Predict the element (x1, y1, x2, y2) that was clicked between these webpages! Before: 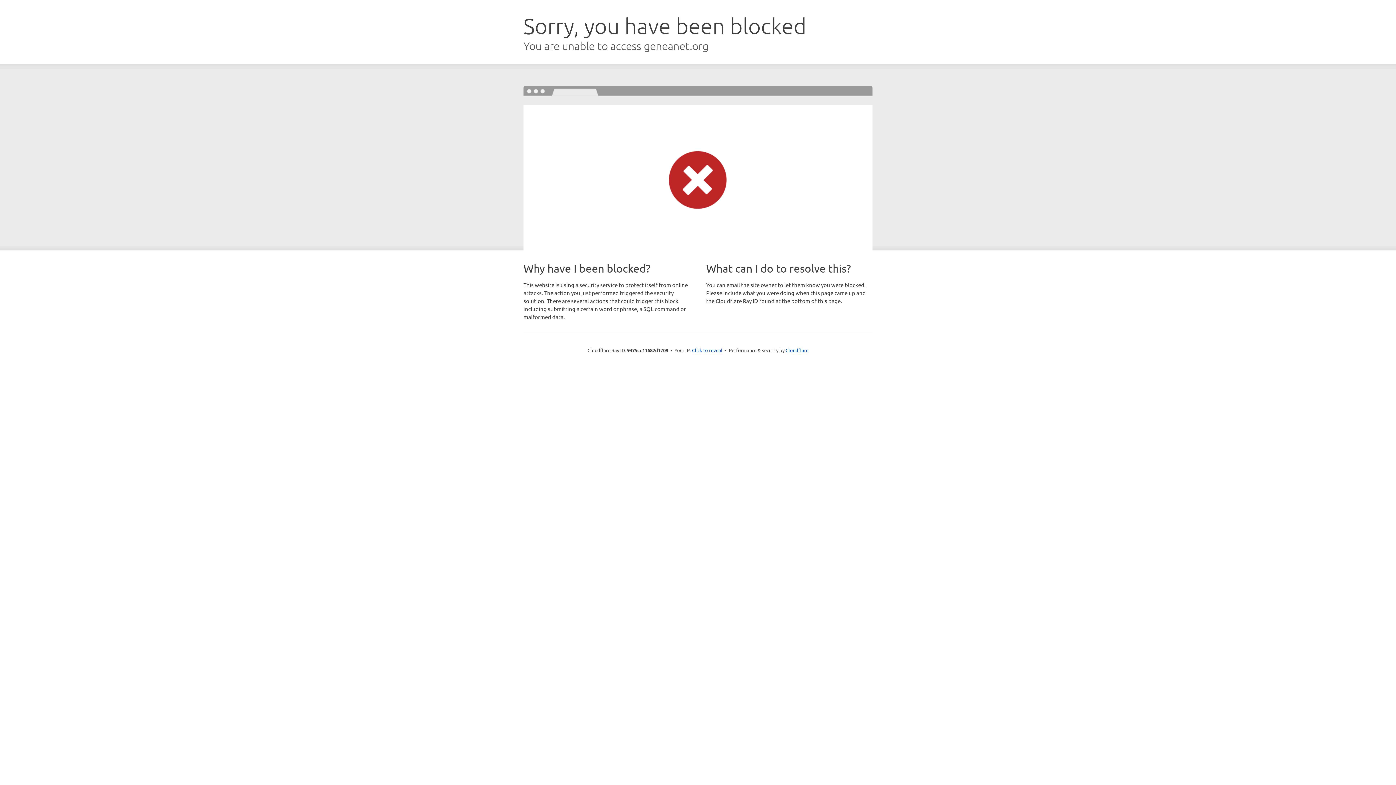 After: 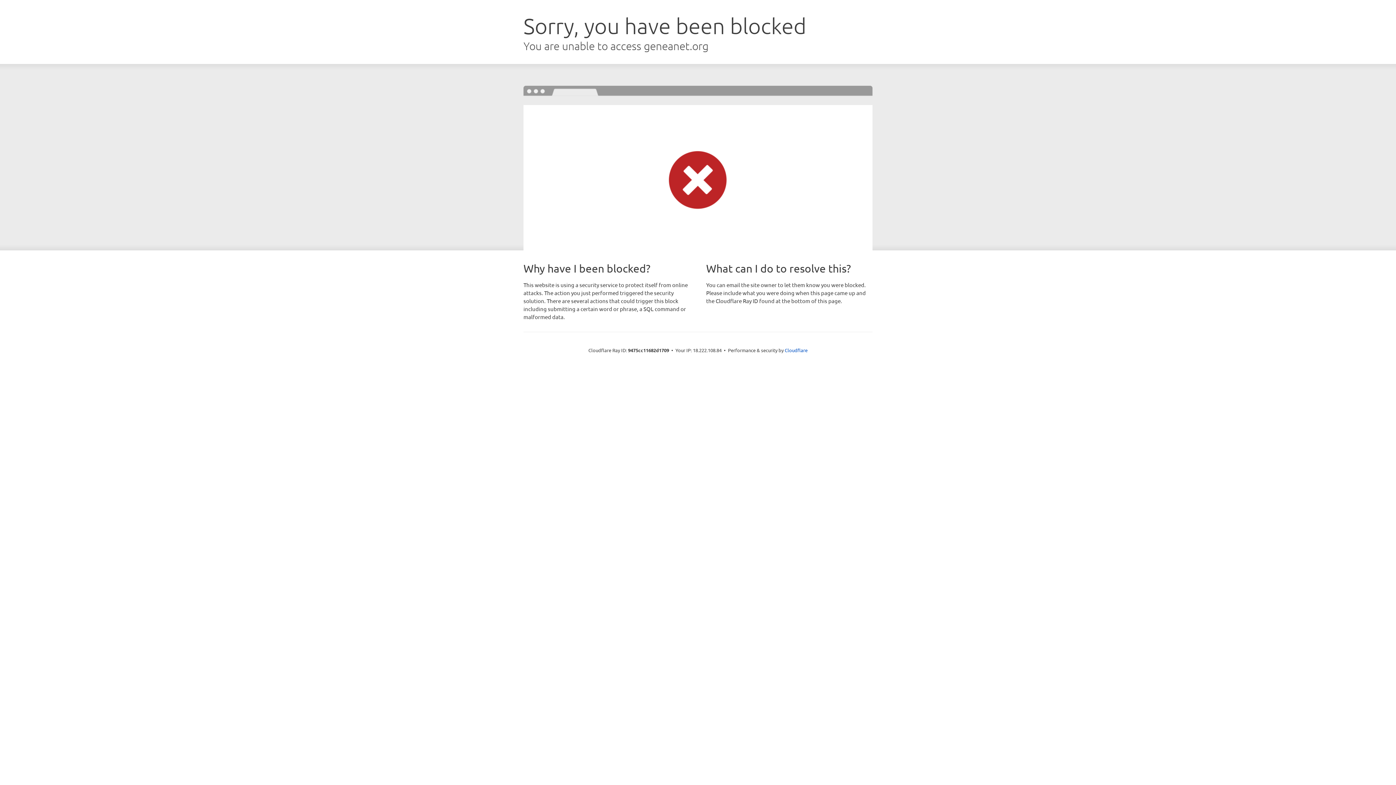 Action: label: Click to reveal bbox: (692, 346, 722, 353)